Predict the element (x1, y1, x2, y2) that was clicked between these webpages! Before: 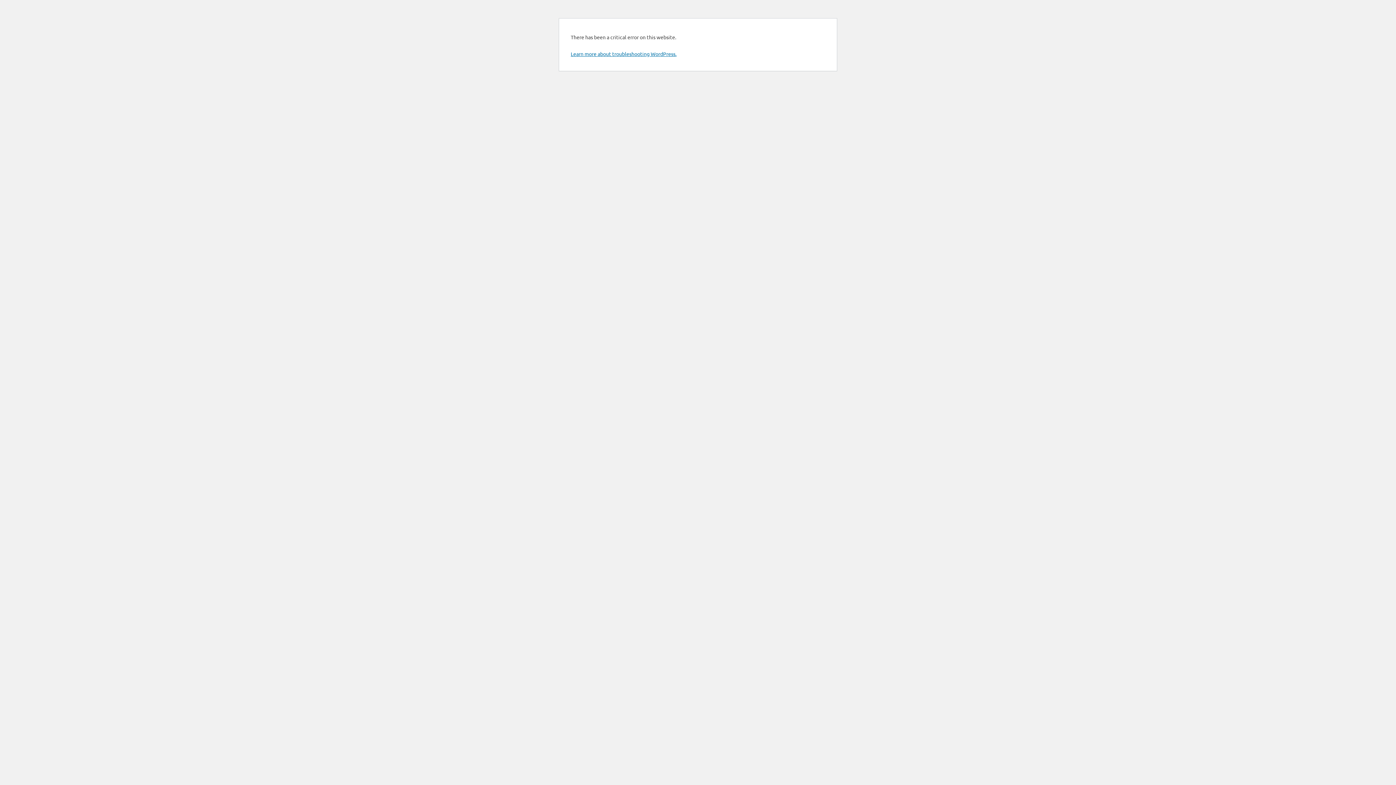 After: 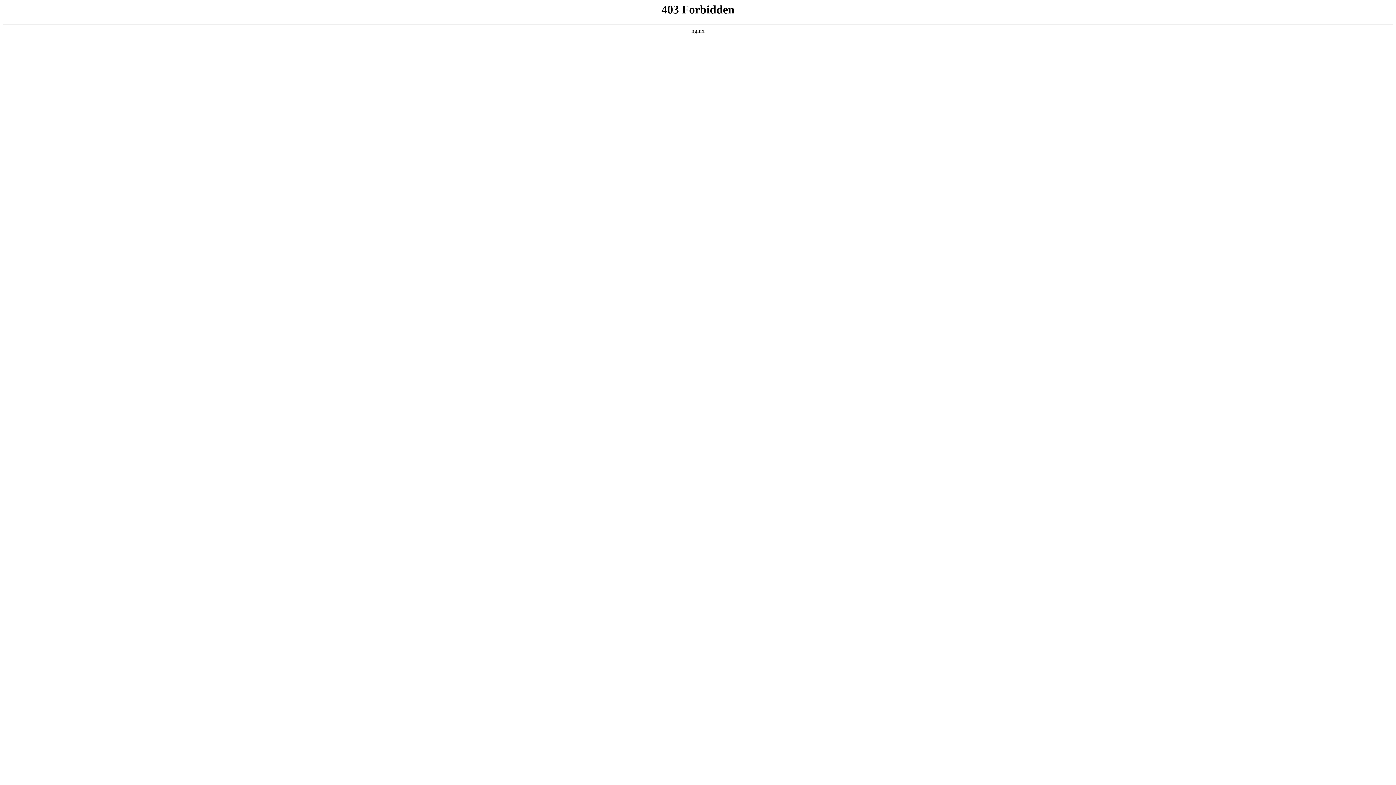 Action: label: Learn more about troubleshooting WordPress. bbox: (570, 50, 676, 57)